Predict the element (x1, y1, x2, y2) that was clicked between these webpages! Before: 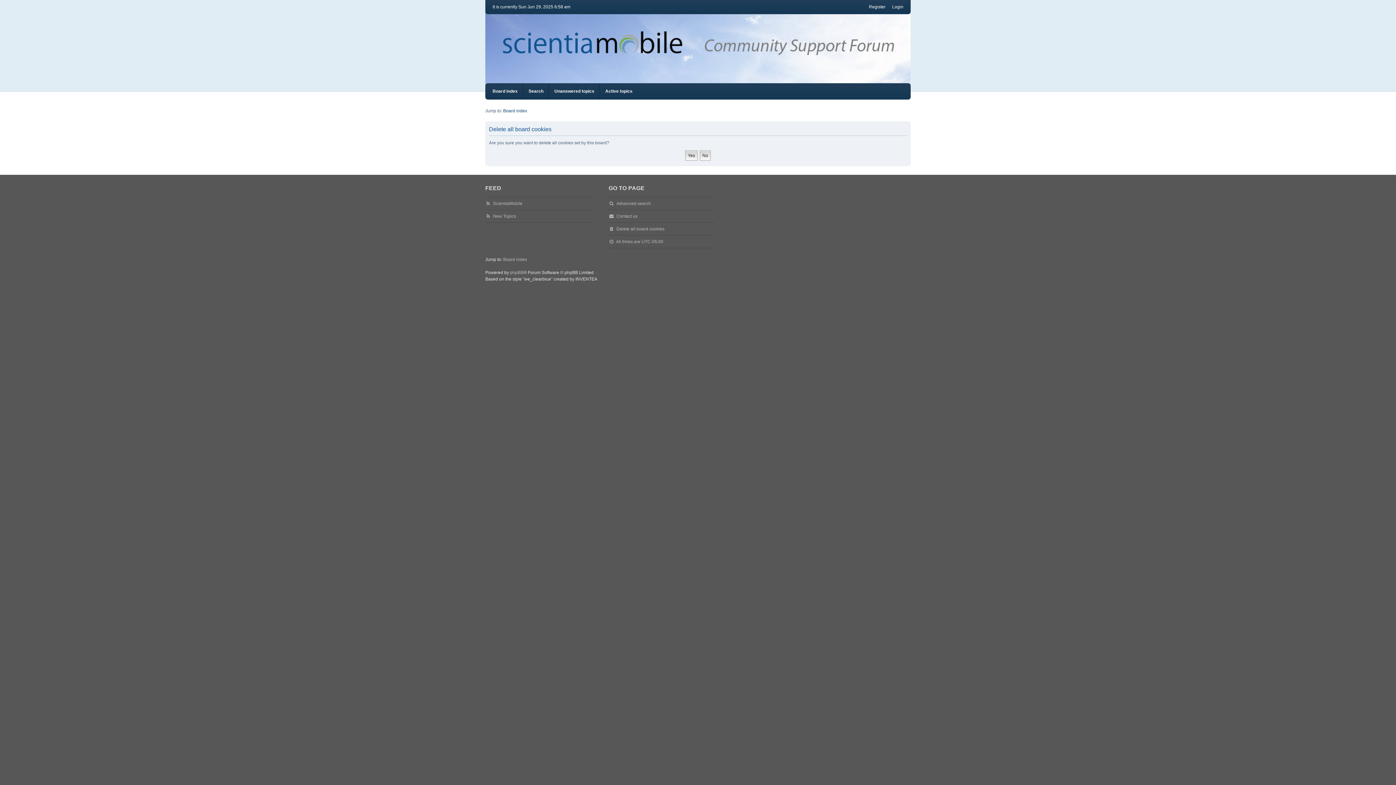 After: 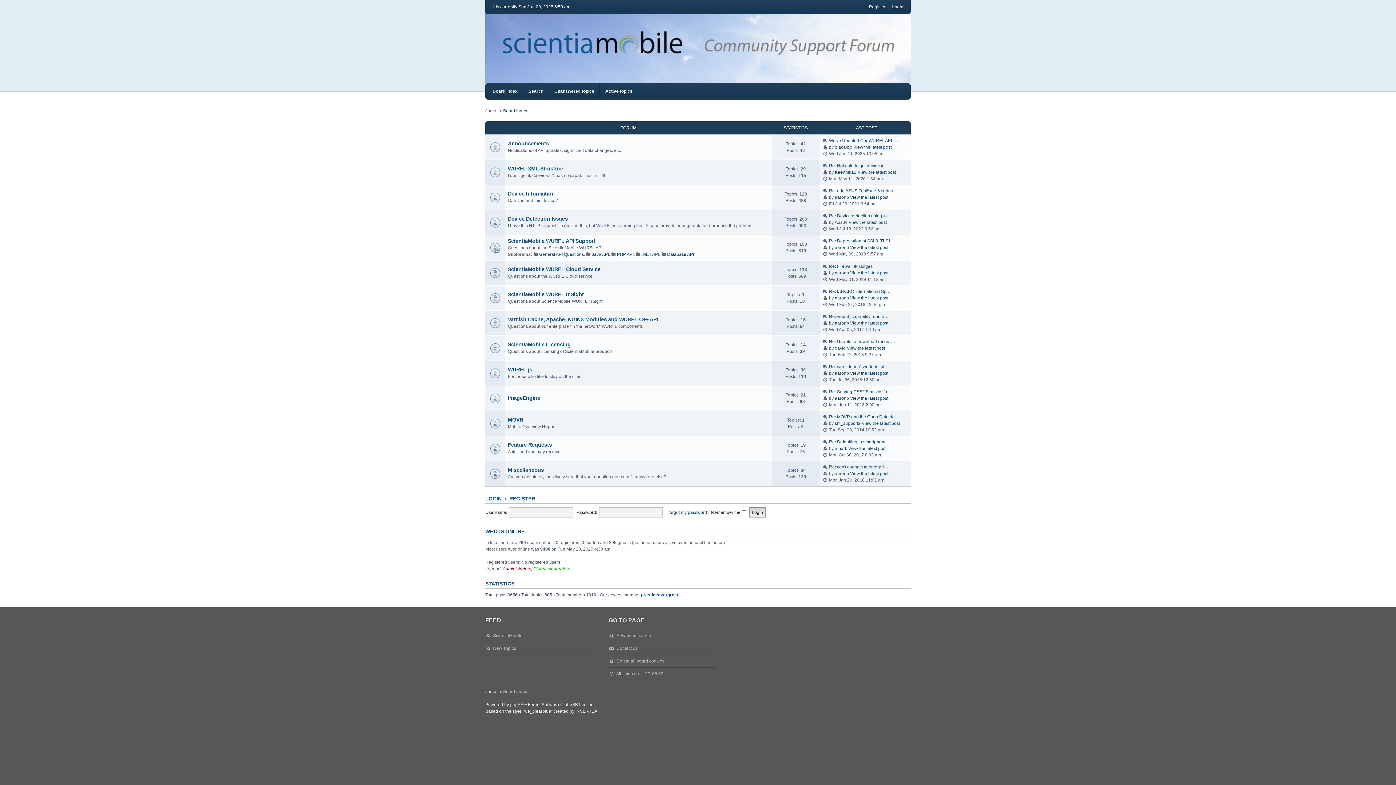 Action: label: Board index bbox: (492, 83, 517, 99)